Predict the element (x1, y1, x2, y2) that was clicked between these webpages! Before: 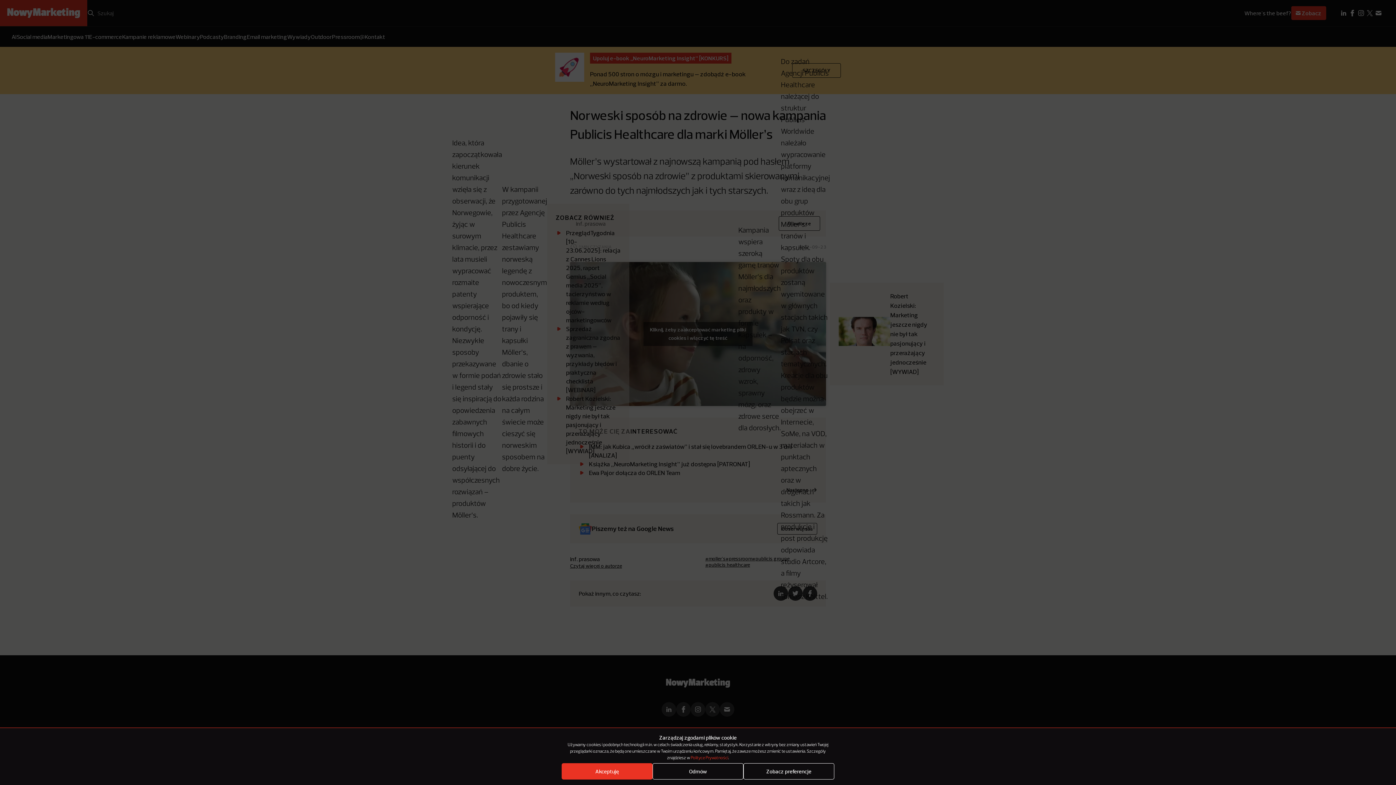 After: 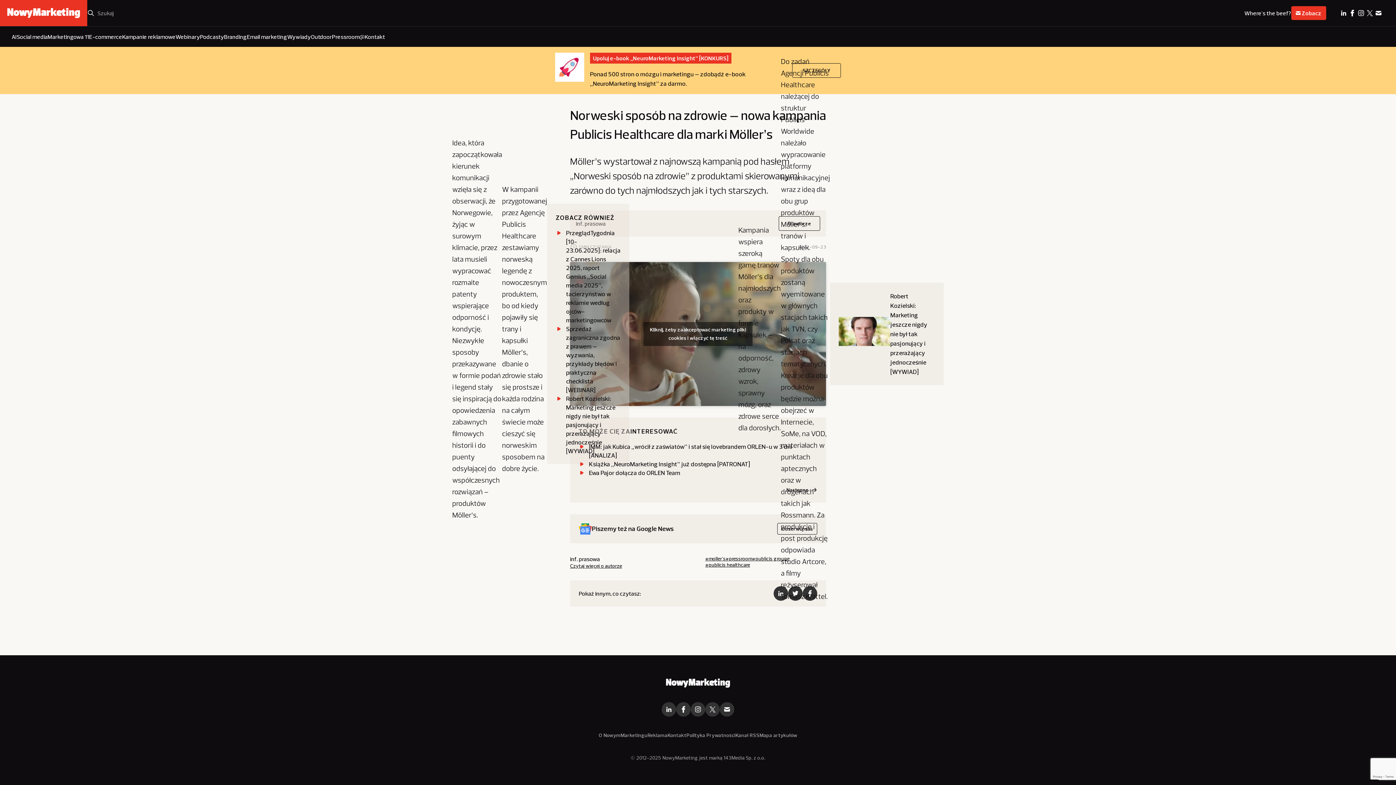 Action: label: Odmów bbox: (652, 763, 743, 780)